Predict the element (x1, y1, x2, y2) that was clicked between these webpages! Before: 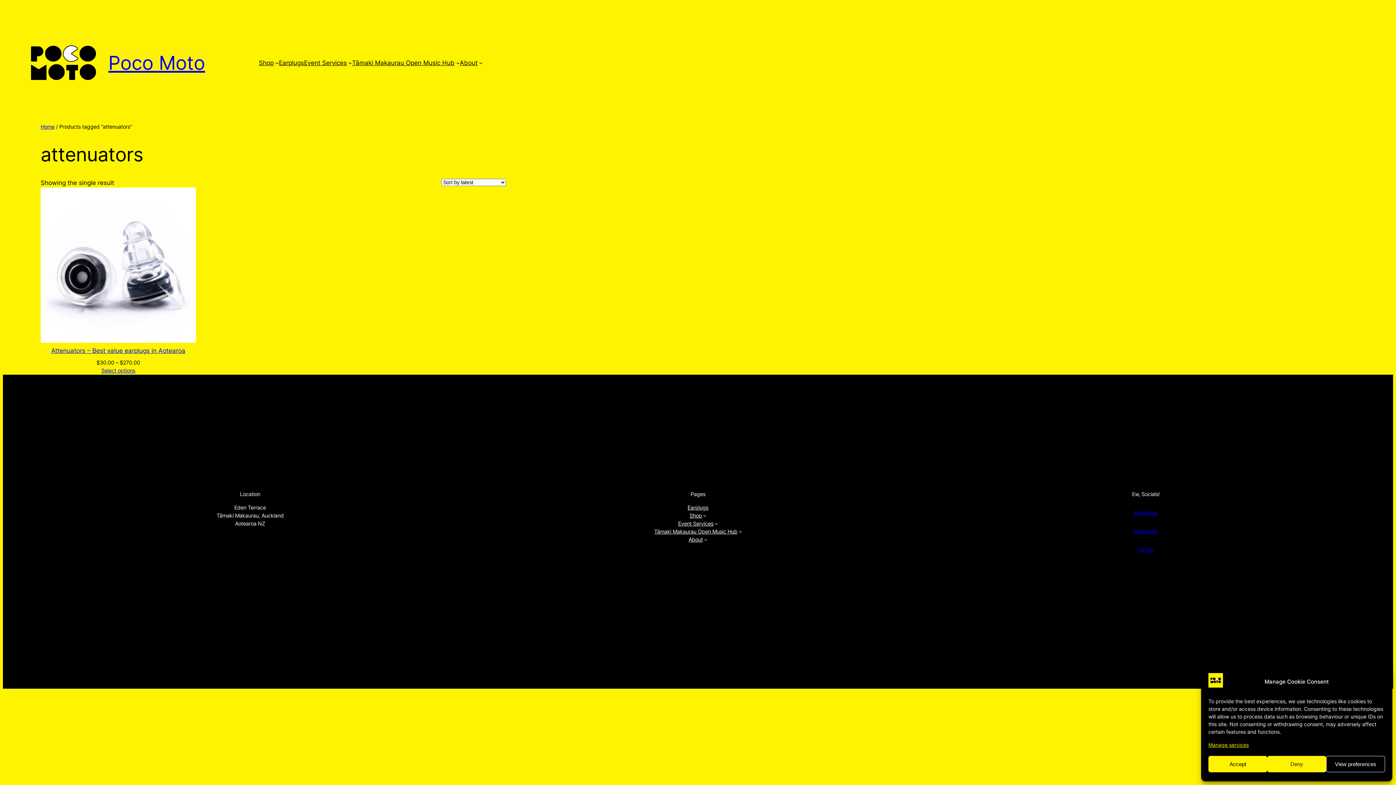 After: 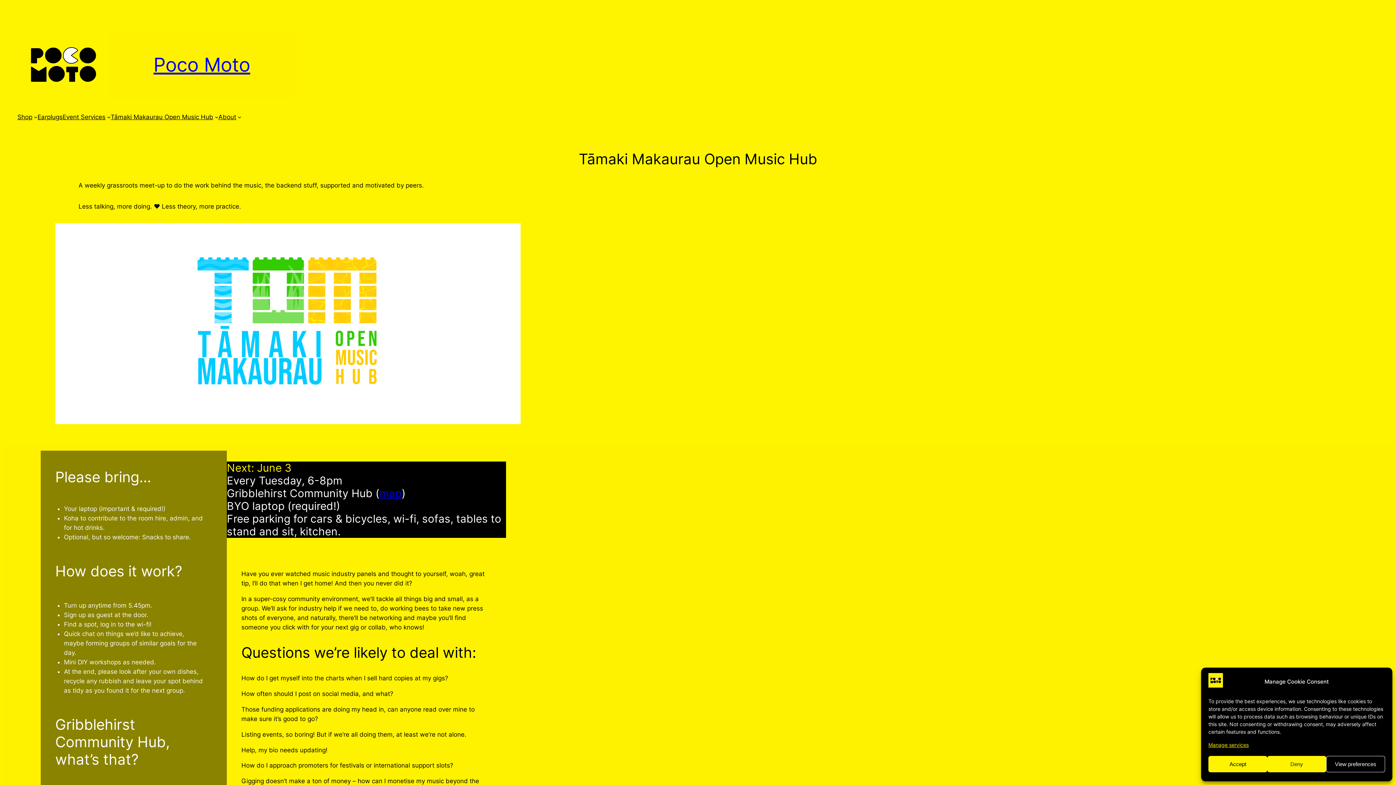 Action: bbox: (40, 123, 54, 129) label: Home